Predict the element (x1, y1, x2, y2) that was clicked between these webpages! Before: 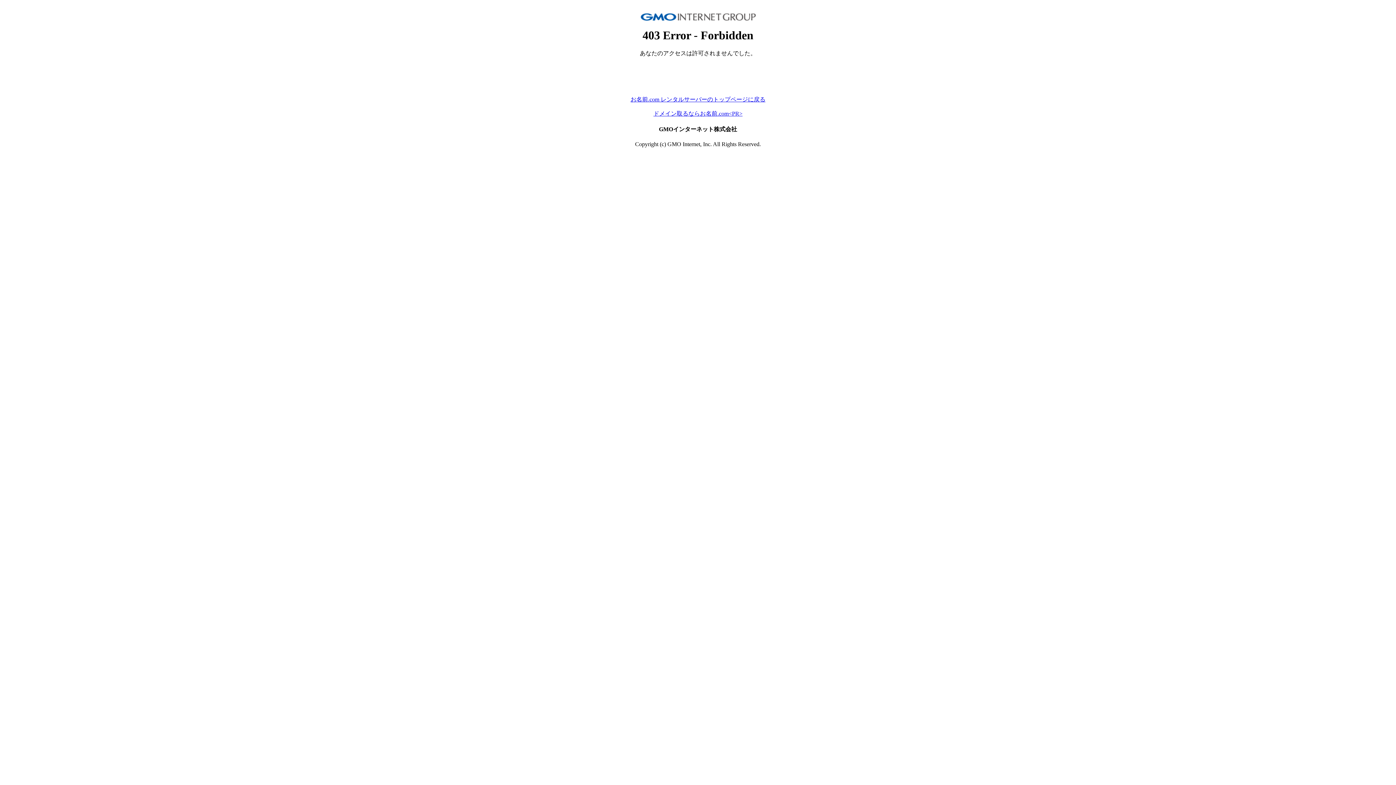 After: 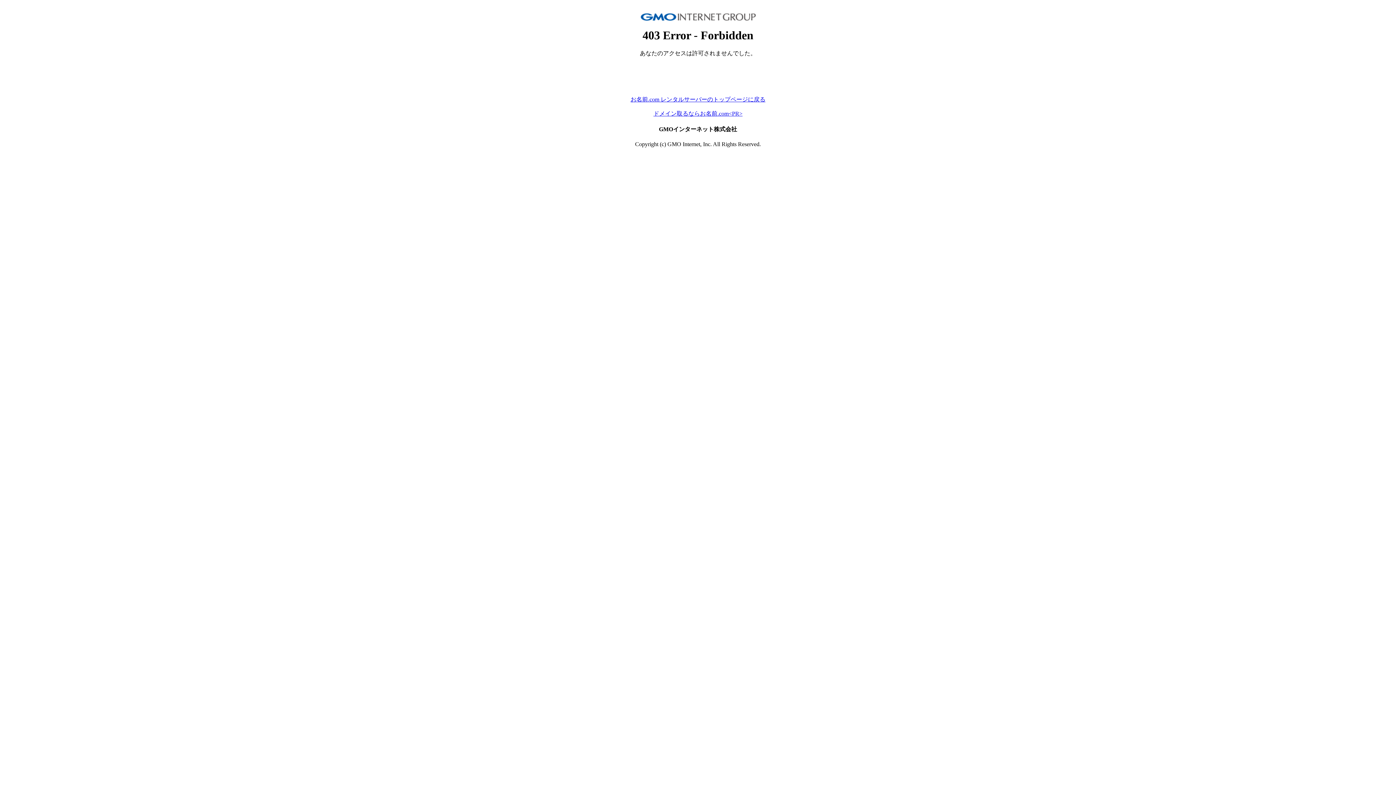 Action: label: ドメイン取るならお名前.com<PR> bbox: (653, 110, 742, 116)